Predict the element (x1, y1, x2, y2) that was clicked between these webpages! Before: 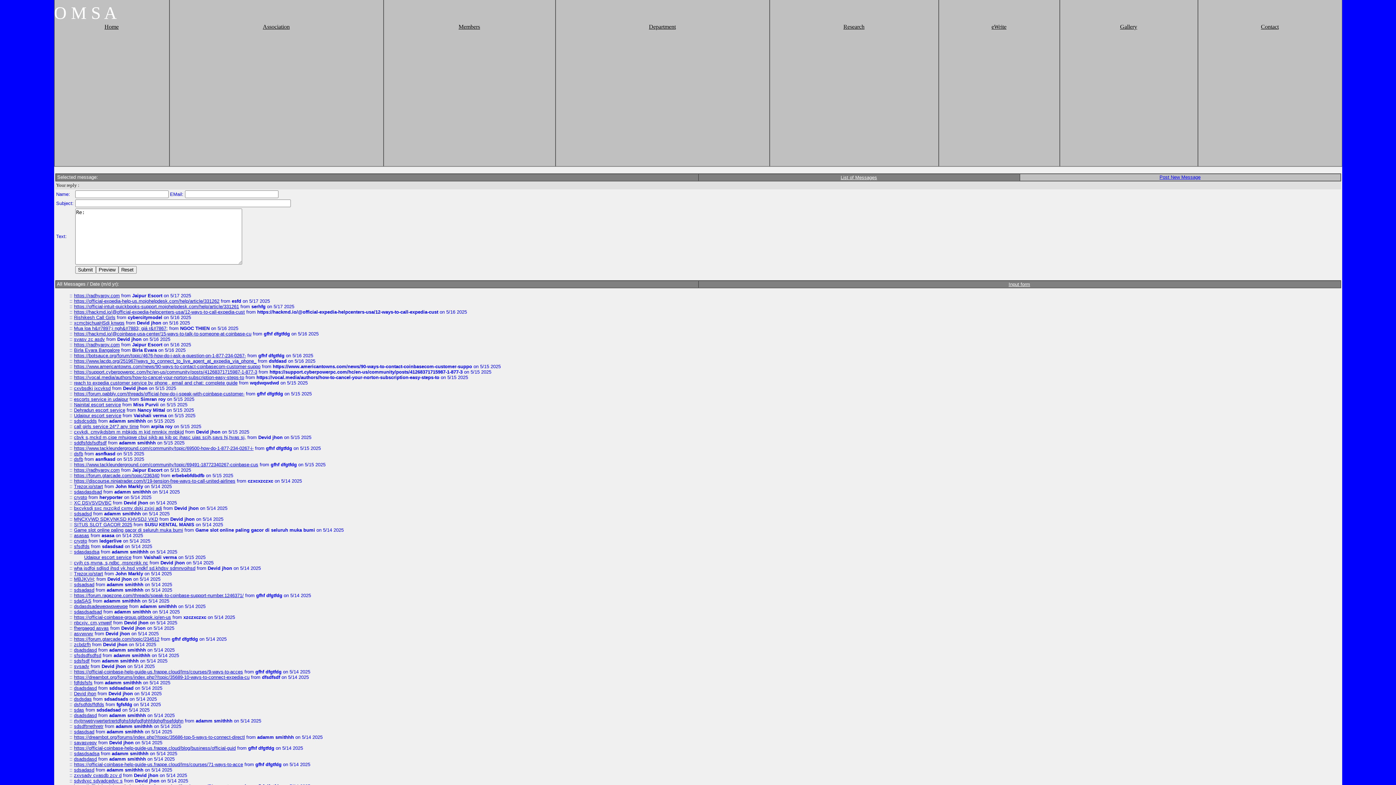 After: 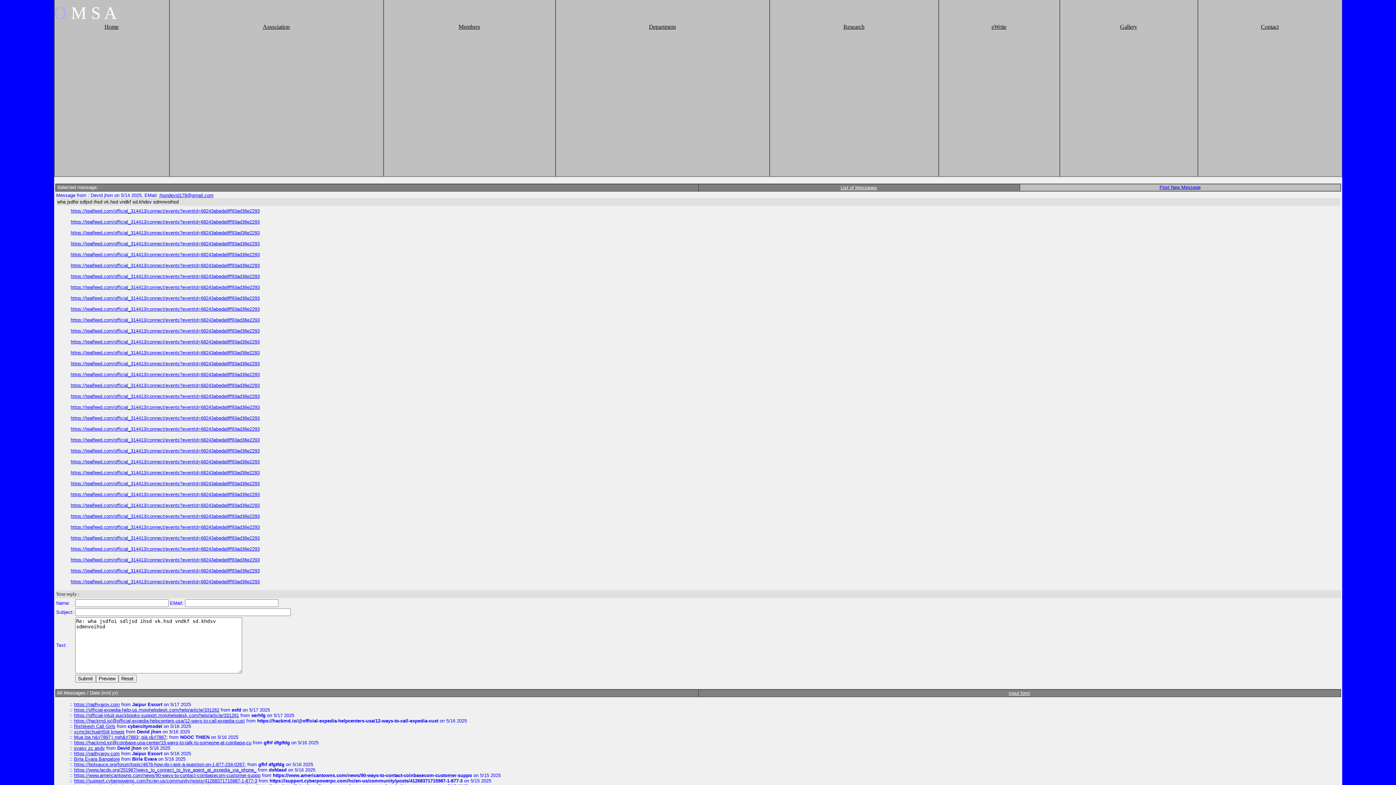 Action: label: wha jsdfoi sdljsd ihsd vk.hsd vndkf sd.khdsv sdmnvoihsd bbox: (74, 565, 195, 571)